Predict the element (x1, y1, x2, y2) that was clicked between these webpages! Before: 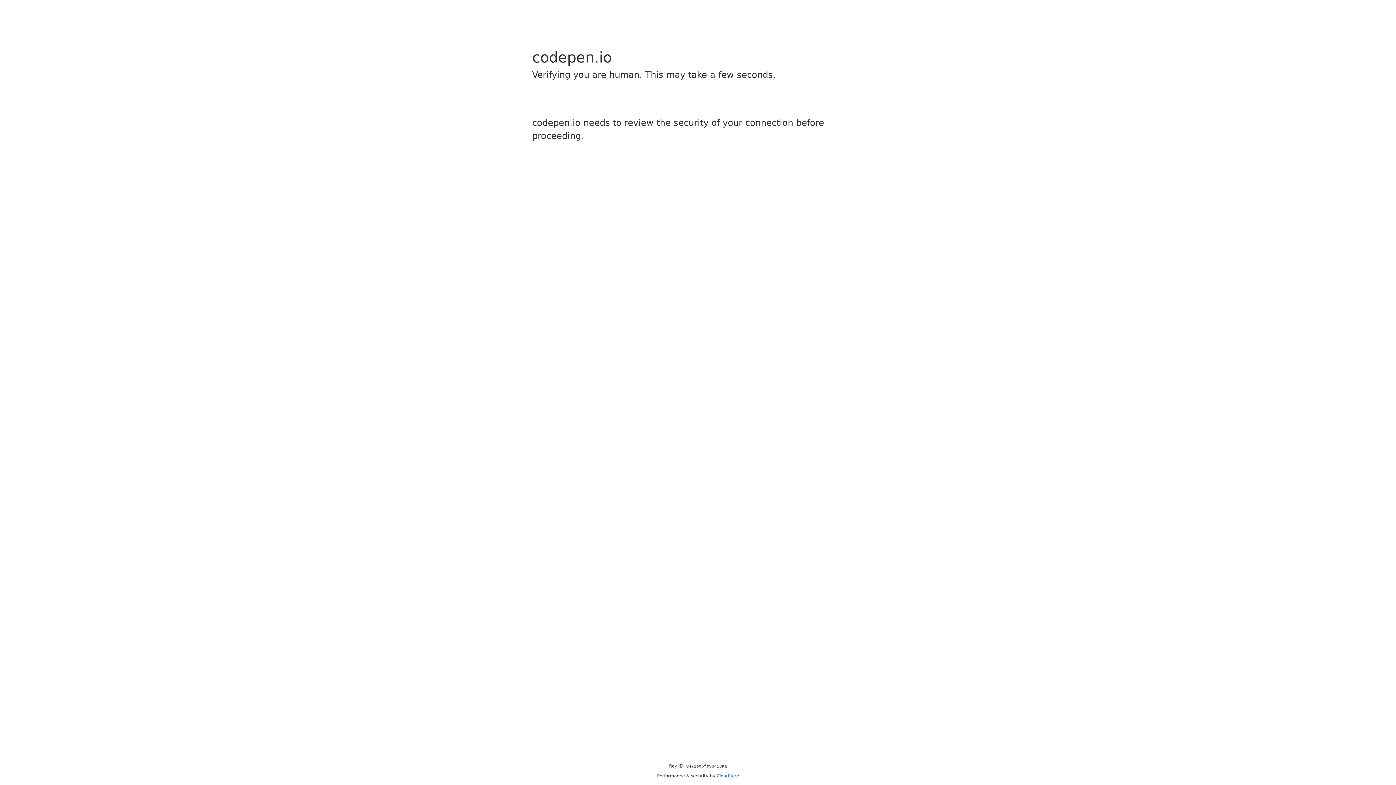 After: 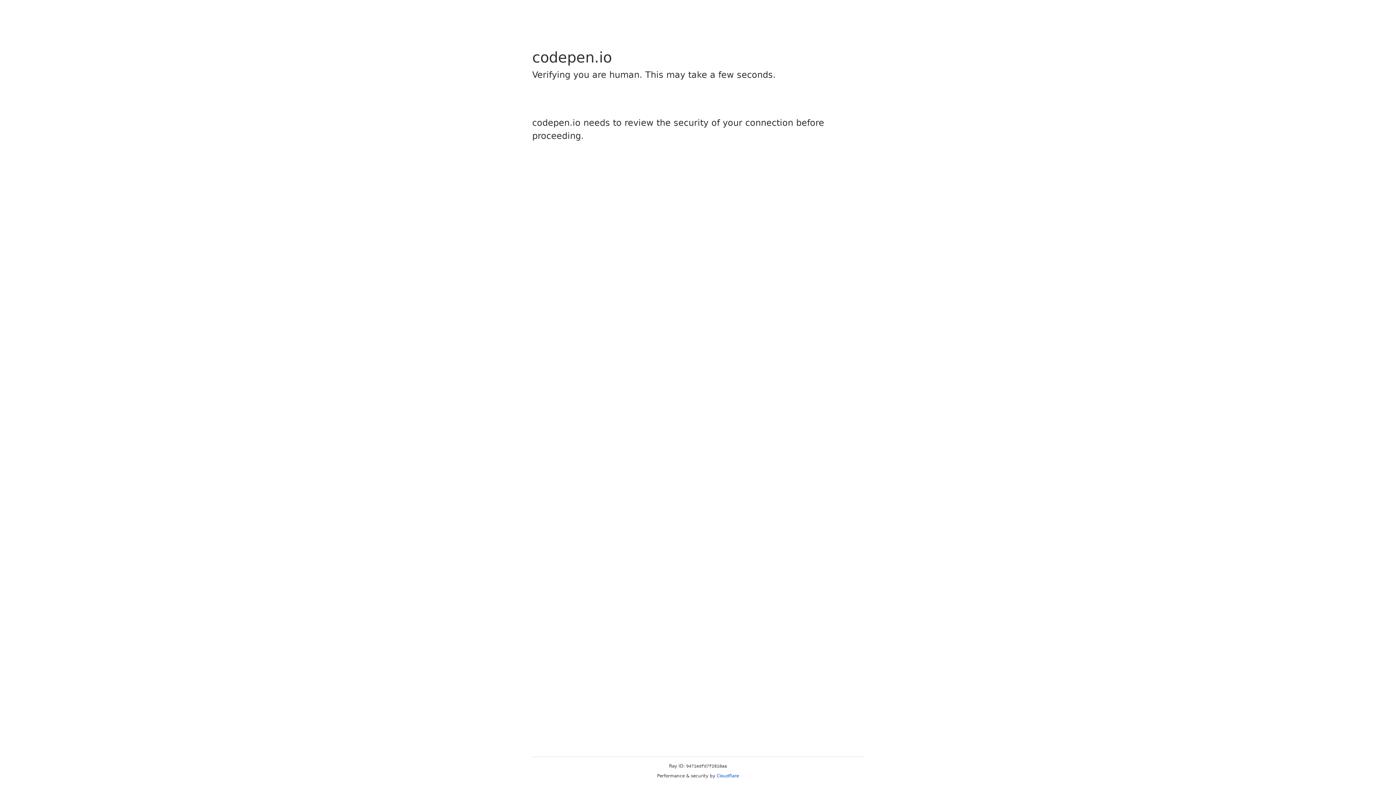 Action: label: Cloudflare bbox: (716, 773, 739, 778)